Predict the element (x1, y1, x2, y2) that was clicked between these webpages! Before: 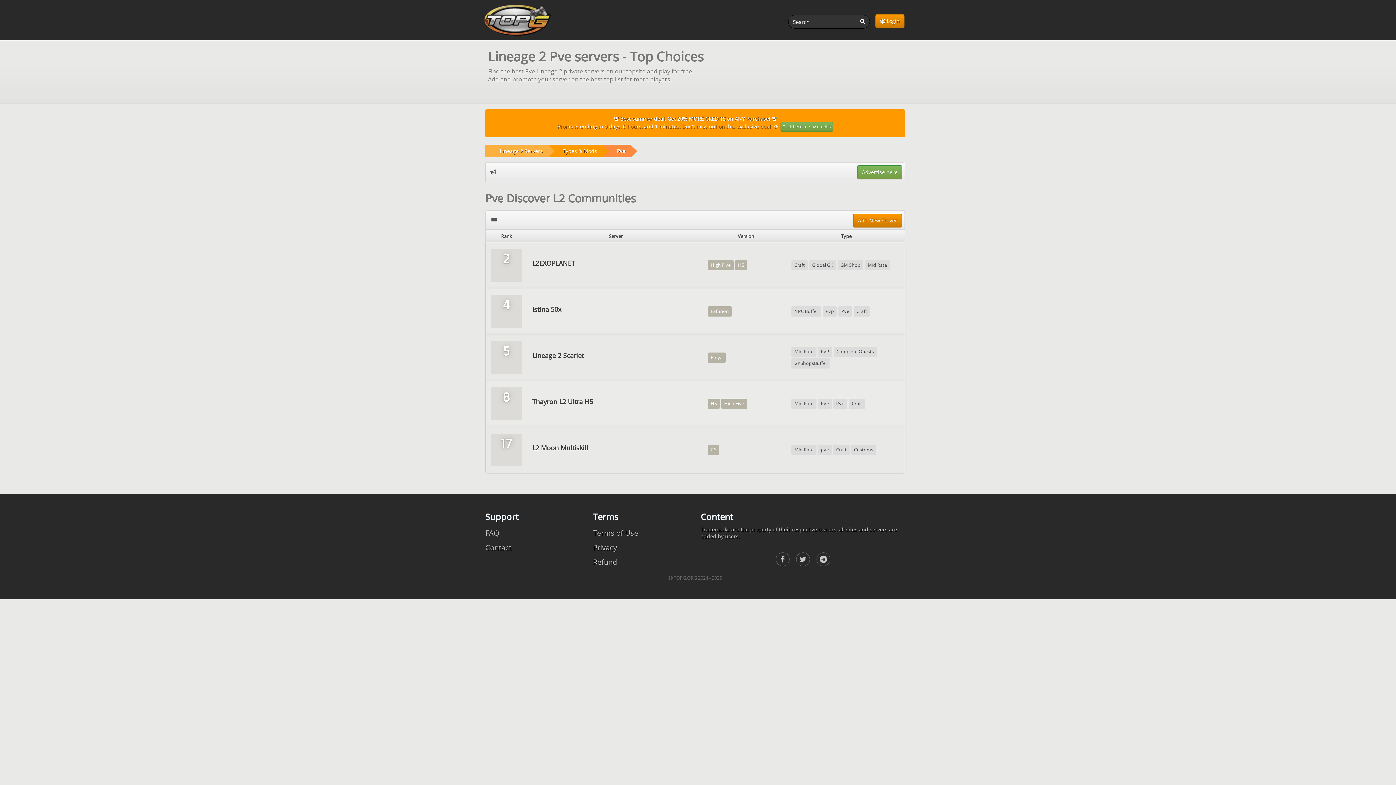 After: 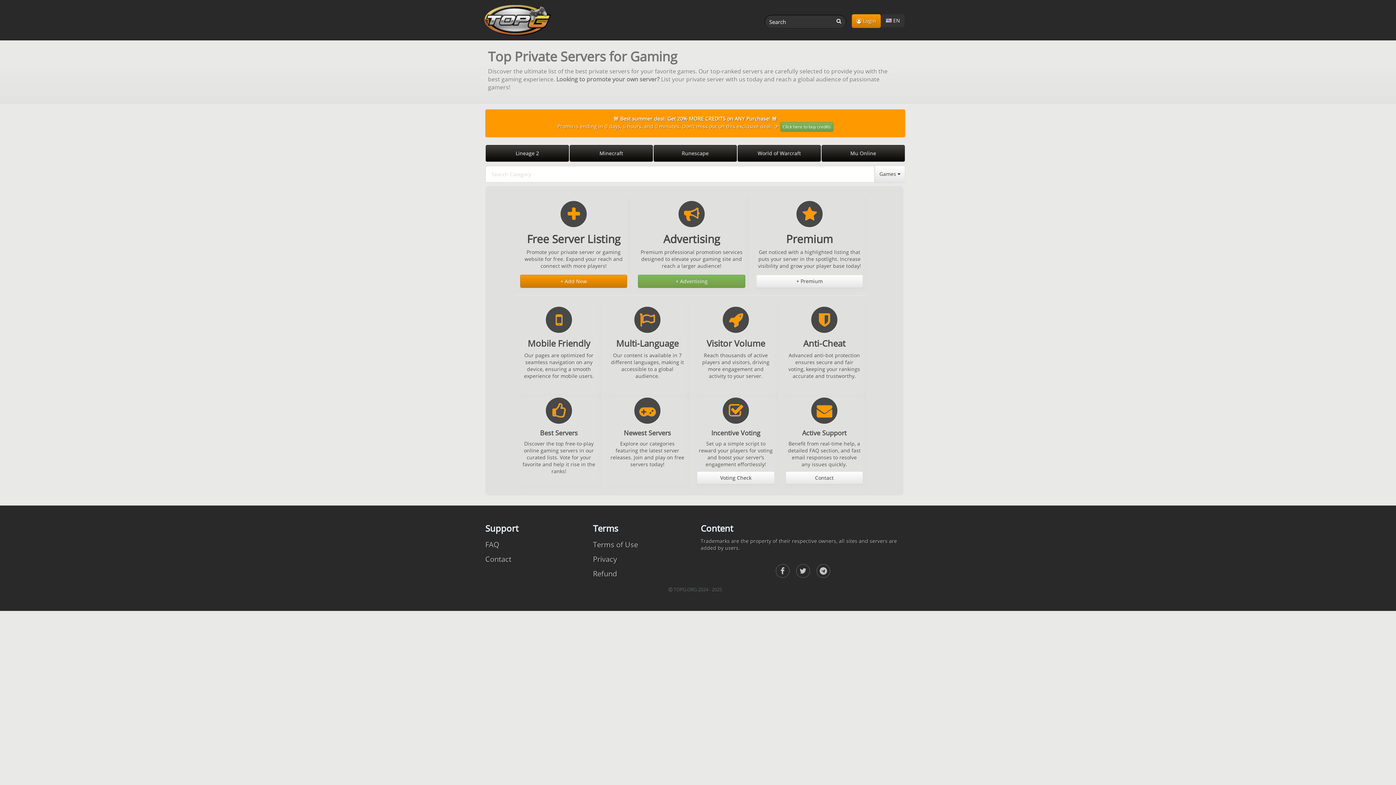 Action: bbox: (480, 0, 555, 40)